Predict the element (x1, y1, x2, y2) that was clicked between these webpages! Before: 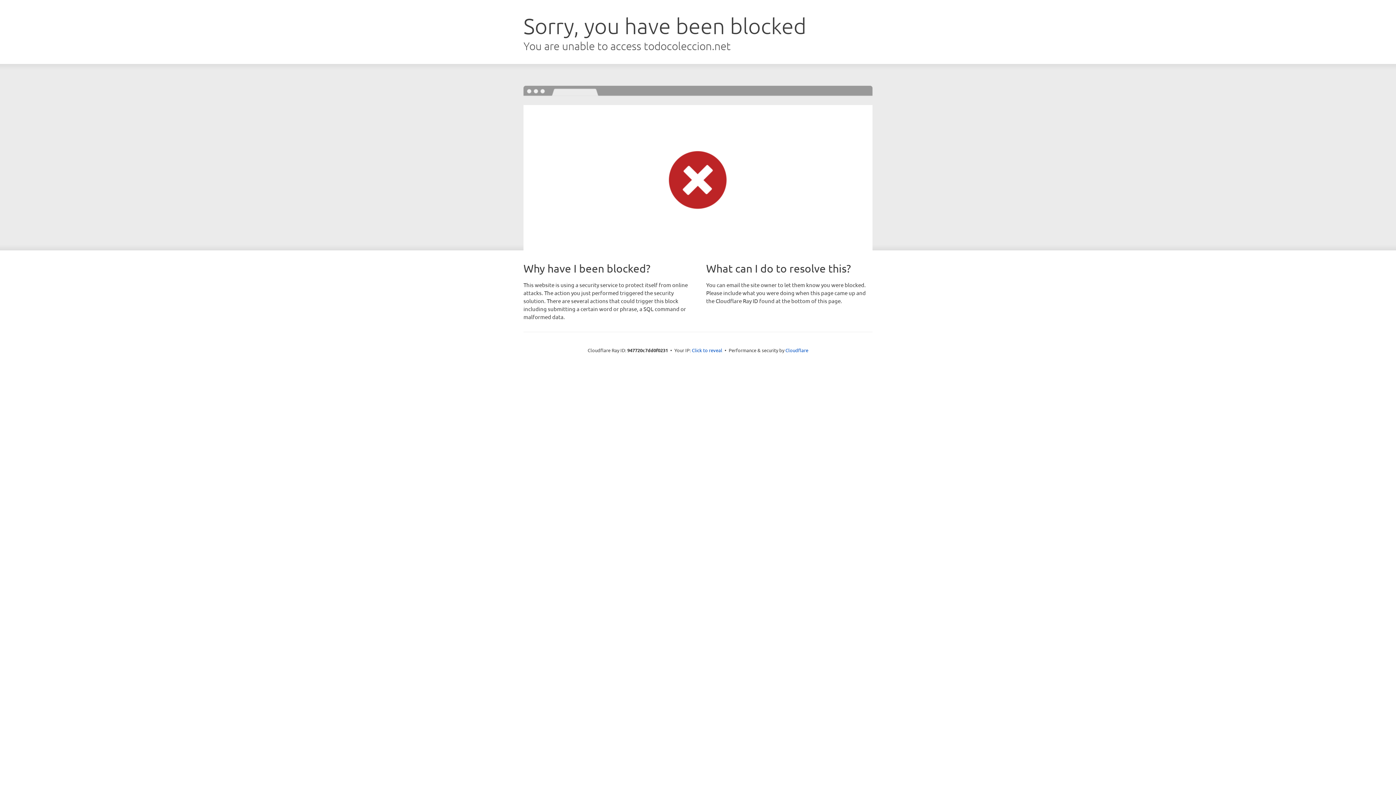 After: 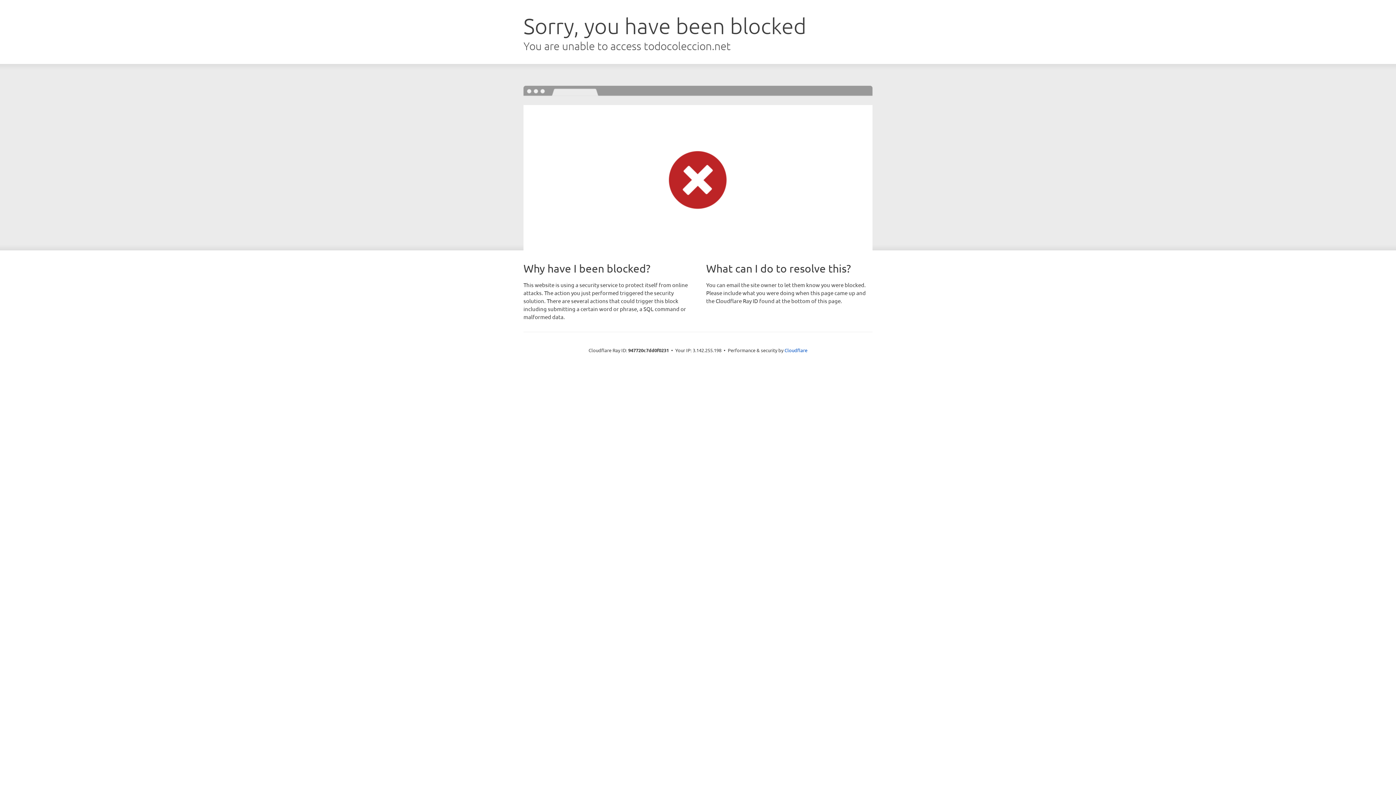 Action: bbox: (692, 346, 722, 353) label: Click to reveal